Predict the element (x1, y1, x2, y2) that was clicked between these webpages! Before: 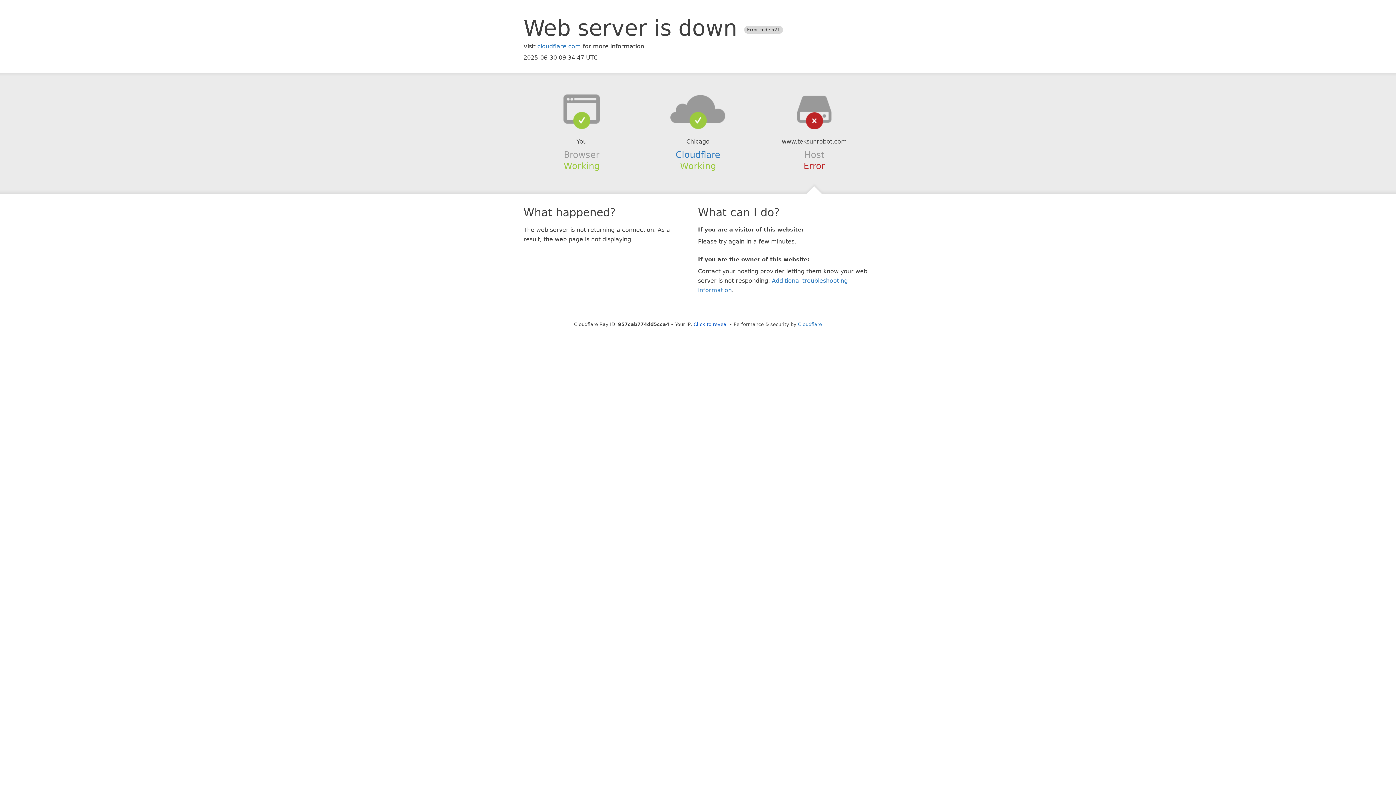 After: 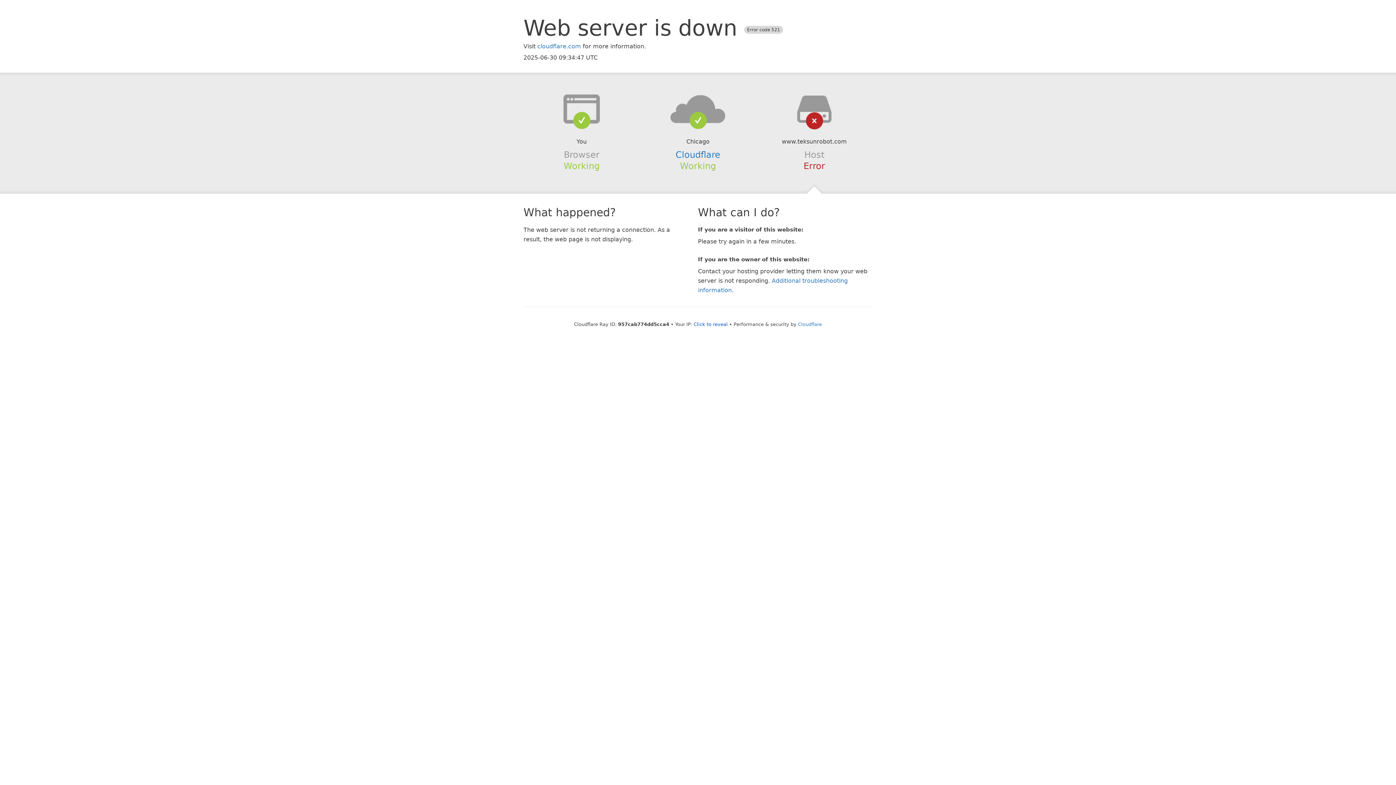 Action: bbox: (639, 94, 756, 123)